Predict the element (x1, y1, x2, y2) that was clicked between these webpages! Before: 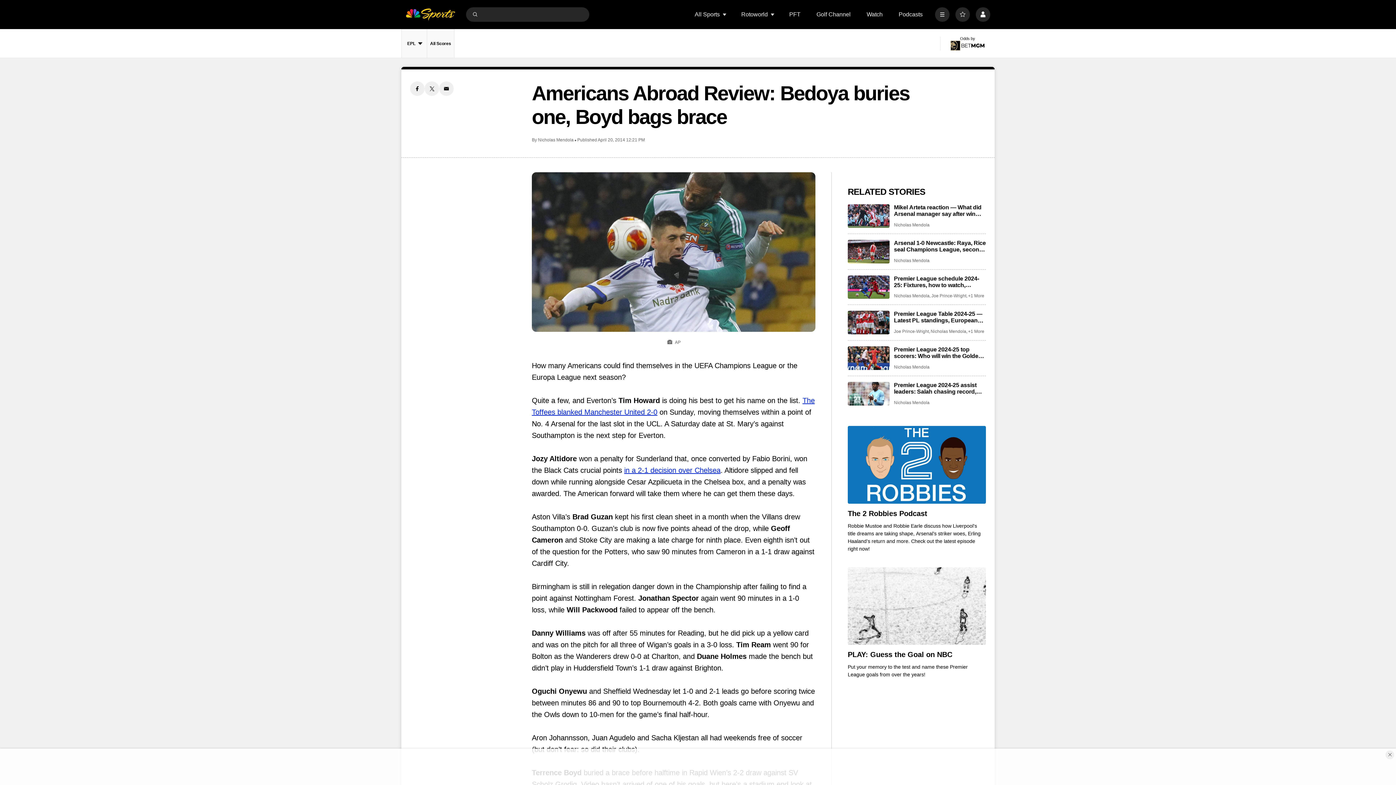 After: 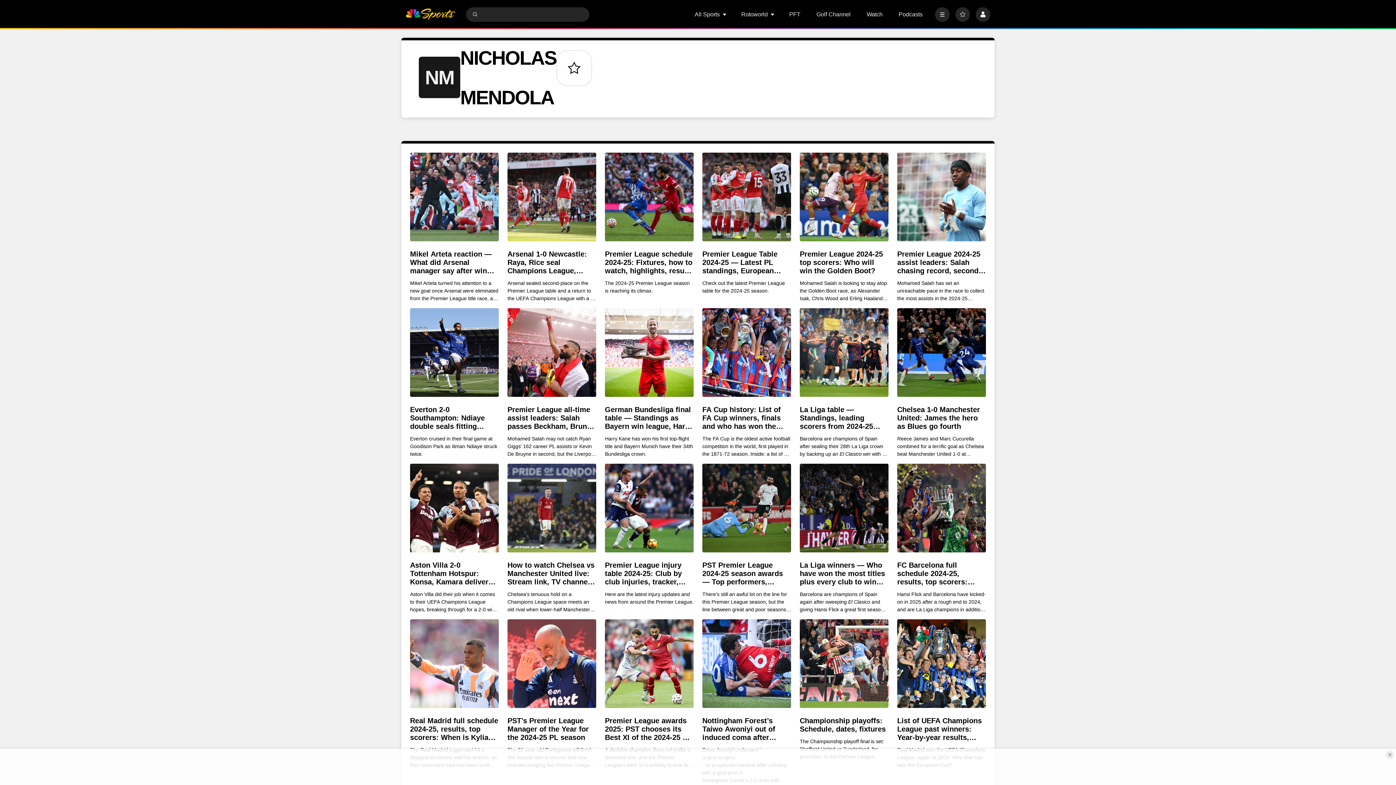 Action: label: Nicholas Mendola bbox: (894, 400, 929, 405)